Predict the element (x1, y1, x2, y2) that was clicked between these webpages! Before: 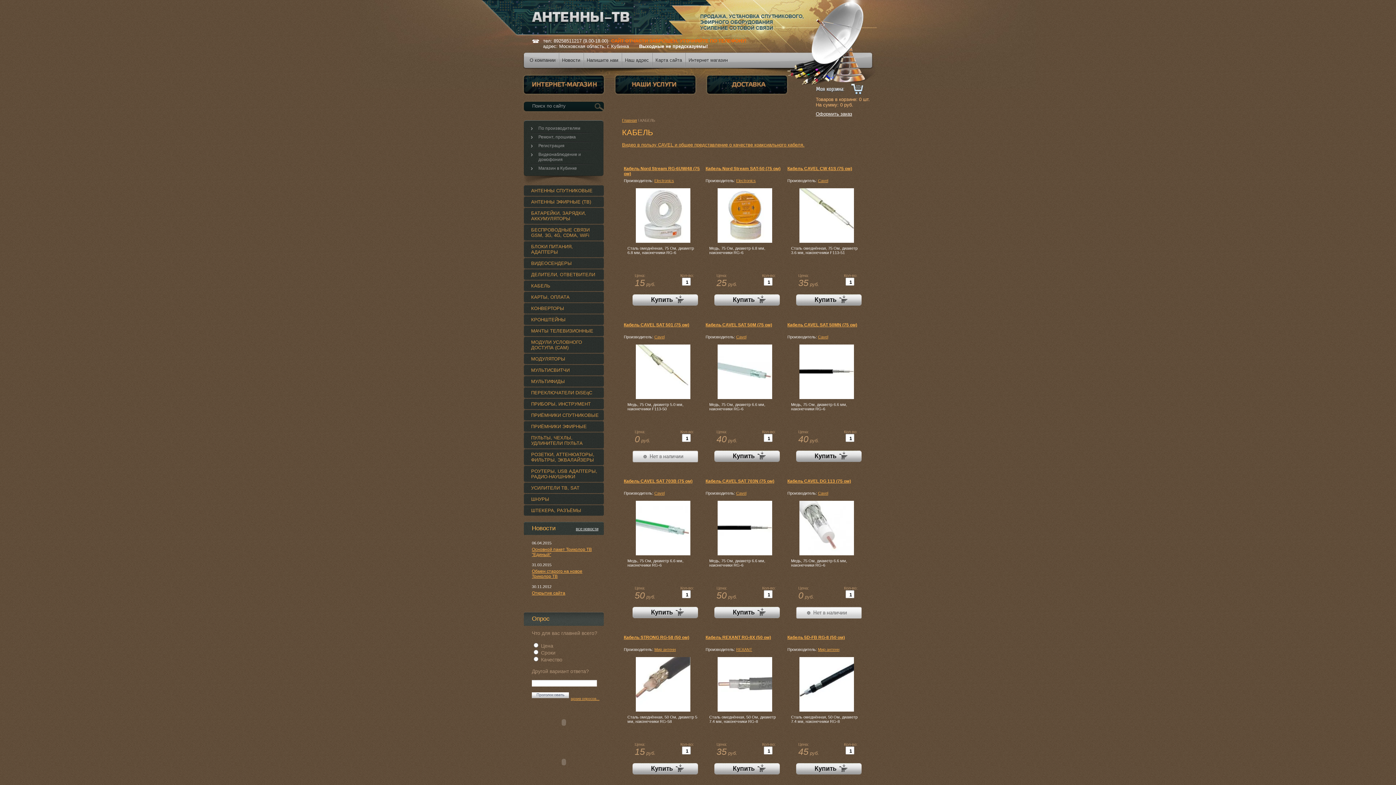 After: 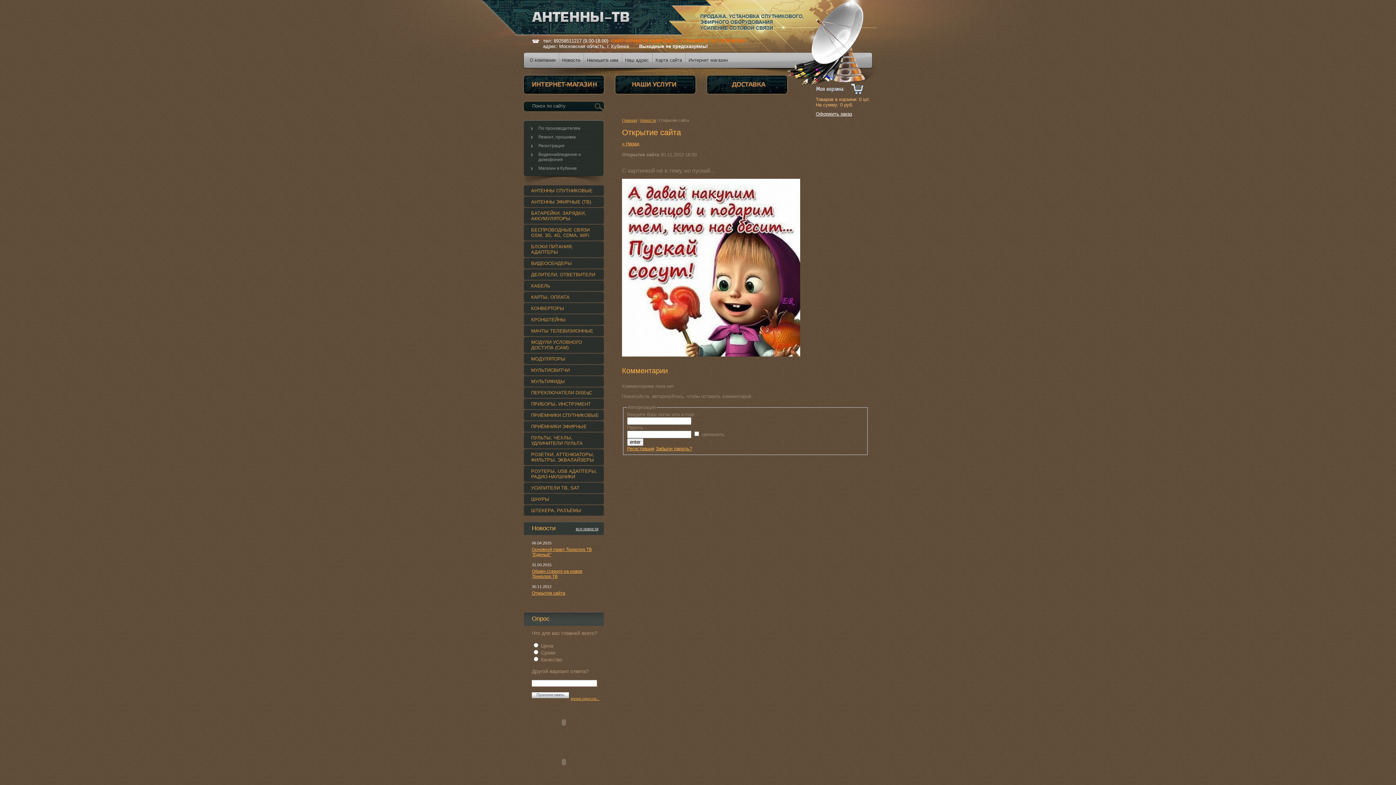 Action: bbox: (532, 590, 565, 596) label: Открытие сайта